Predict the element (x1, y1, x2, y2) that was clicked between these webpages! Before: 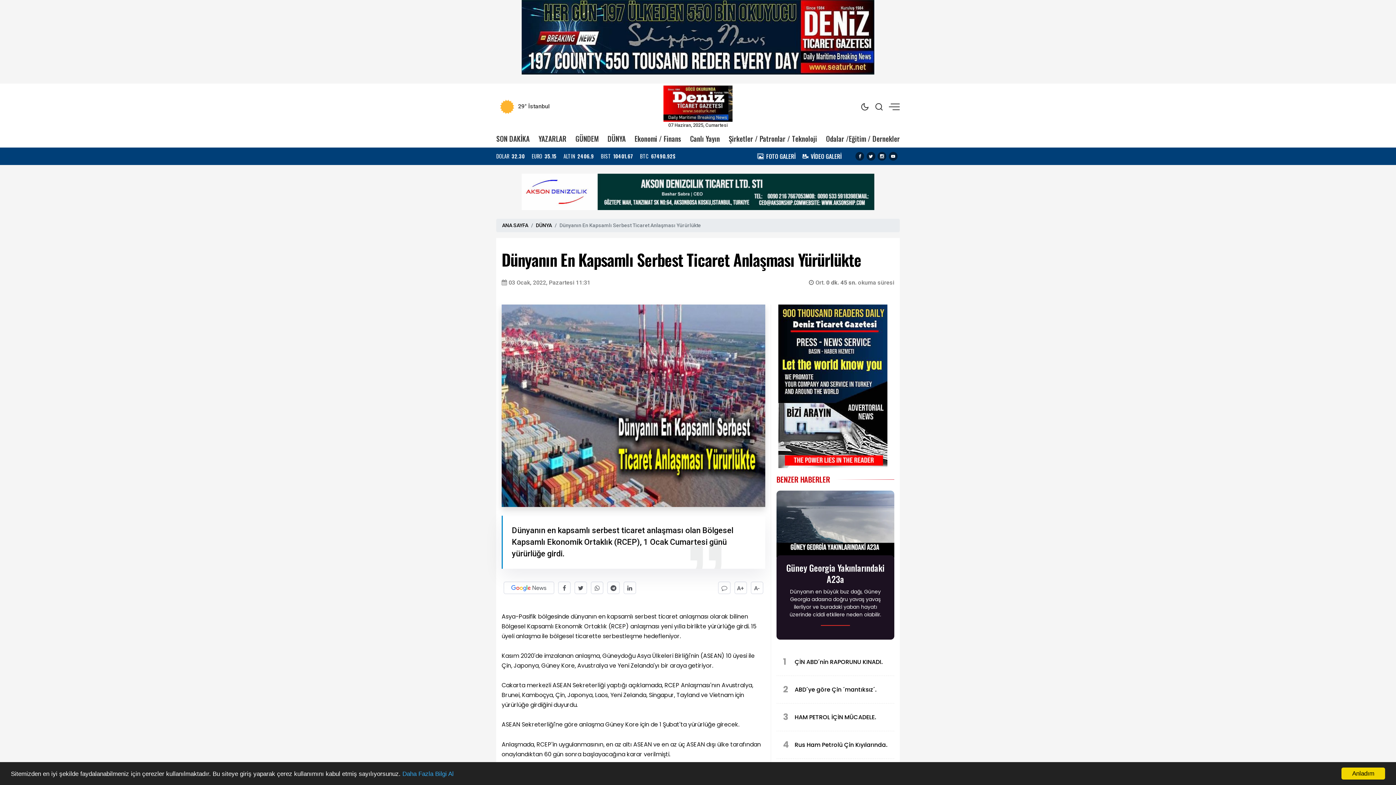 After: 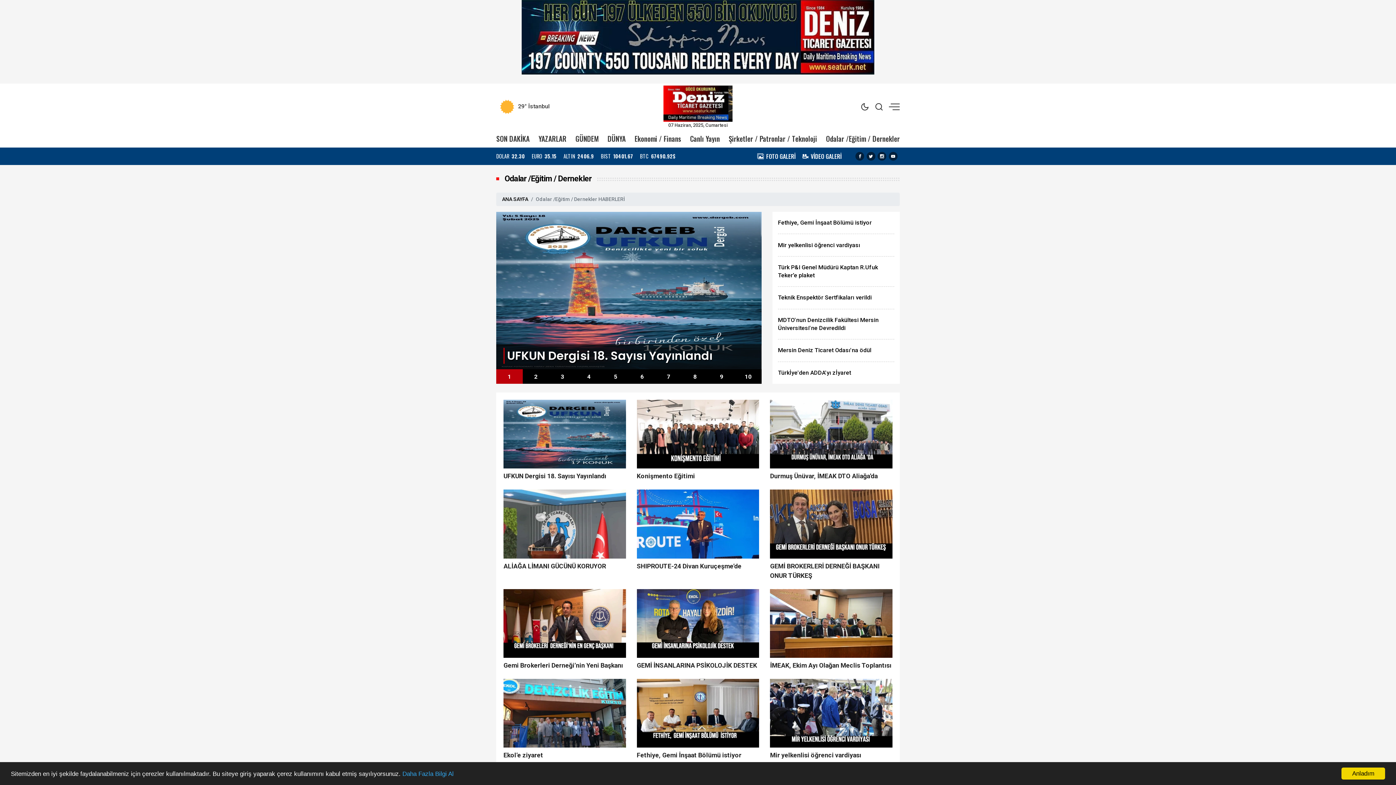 Action: label: Odalar /Eğitim / Dernekler bbox: (826, 133, 899, 144)